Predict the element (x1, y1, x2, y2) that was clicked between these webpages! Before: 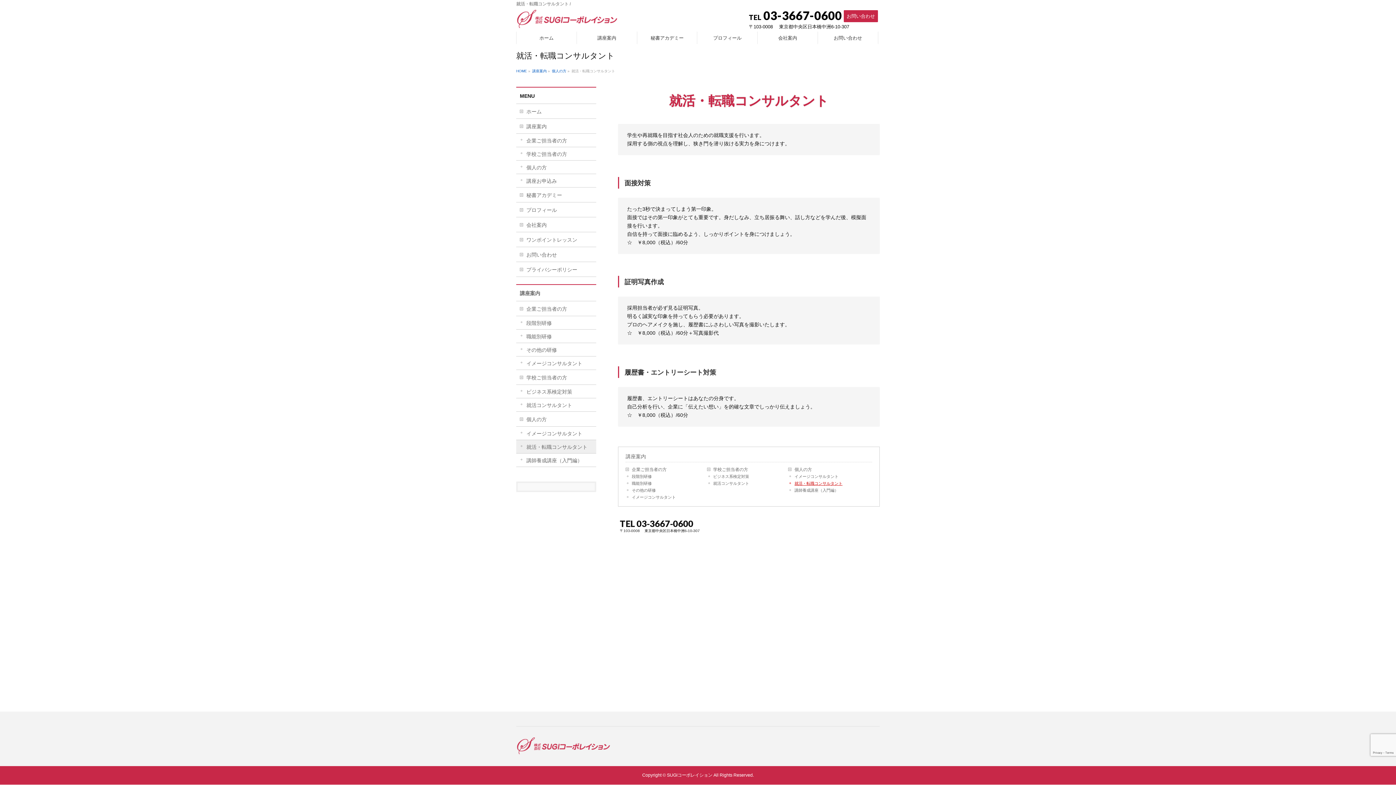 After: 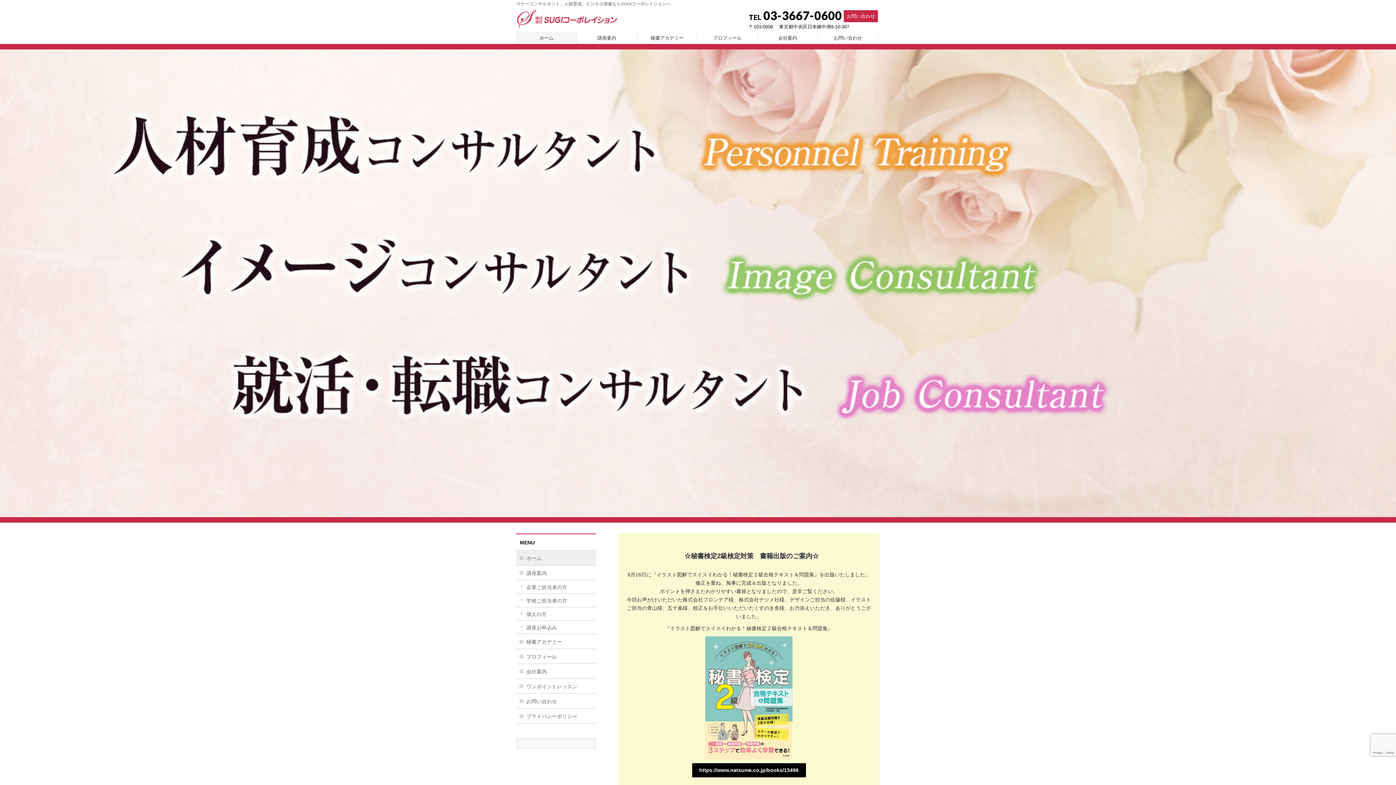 Action: bbox: (667, 773, 712, 778) label: SUGIコーポレイション